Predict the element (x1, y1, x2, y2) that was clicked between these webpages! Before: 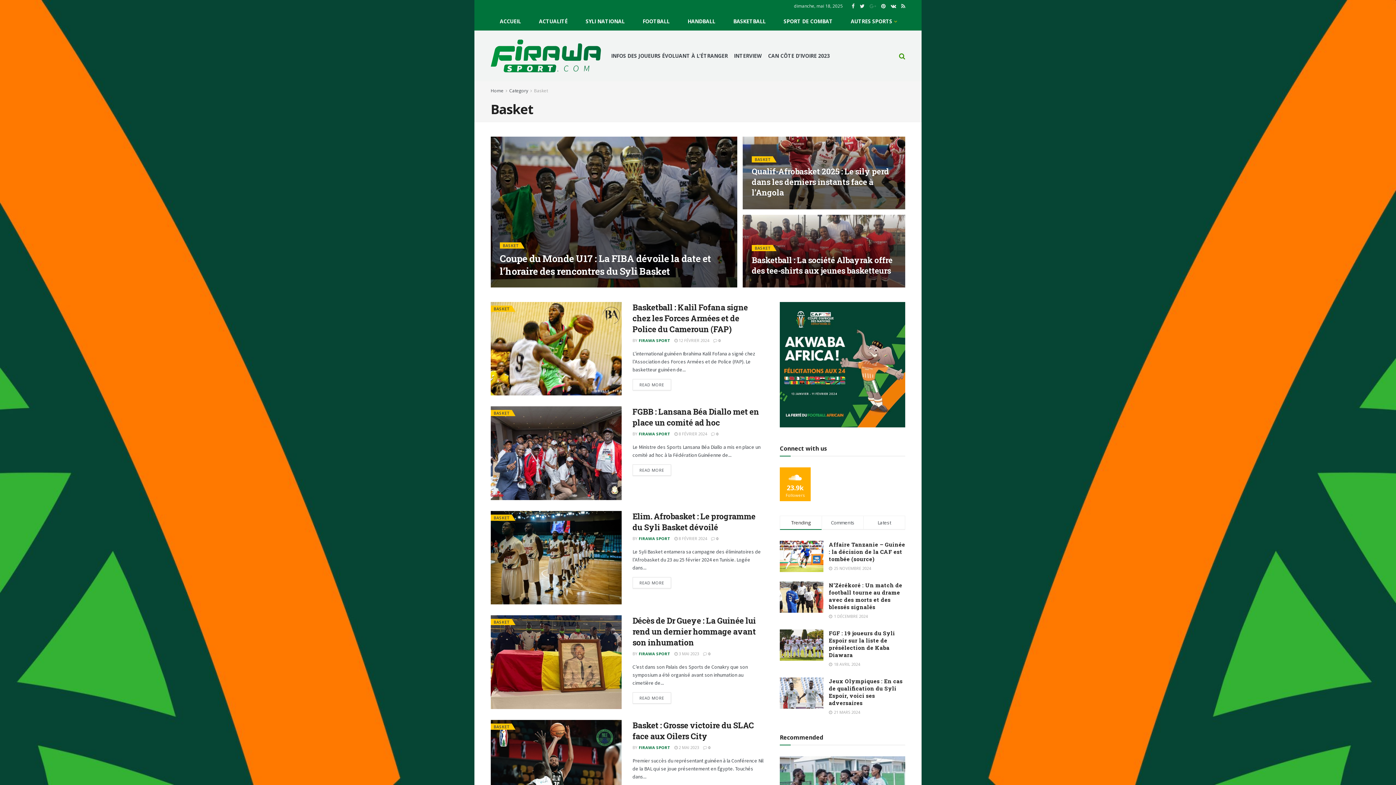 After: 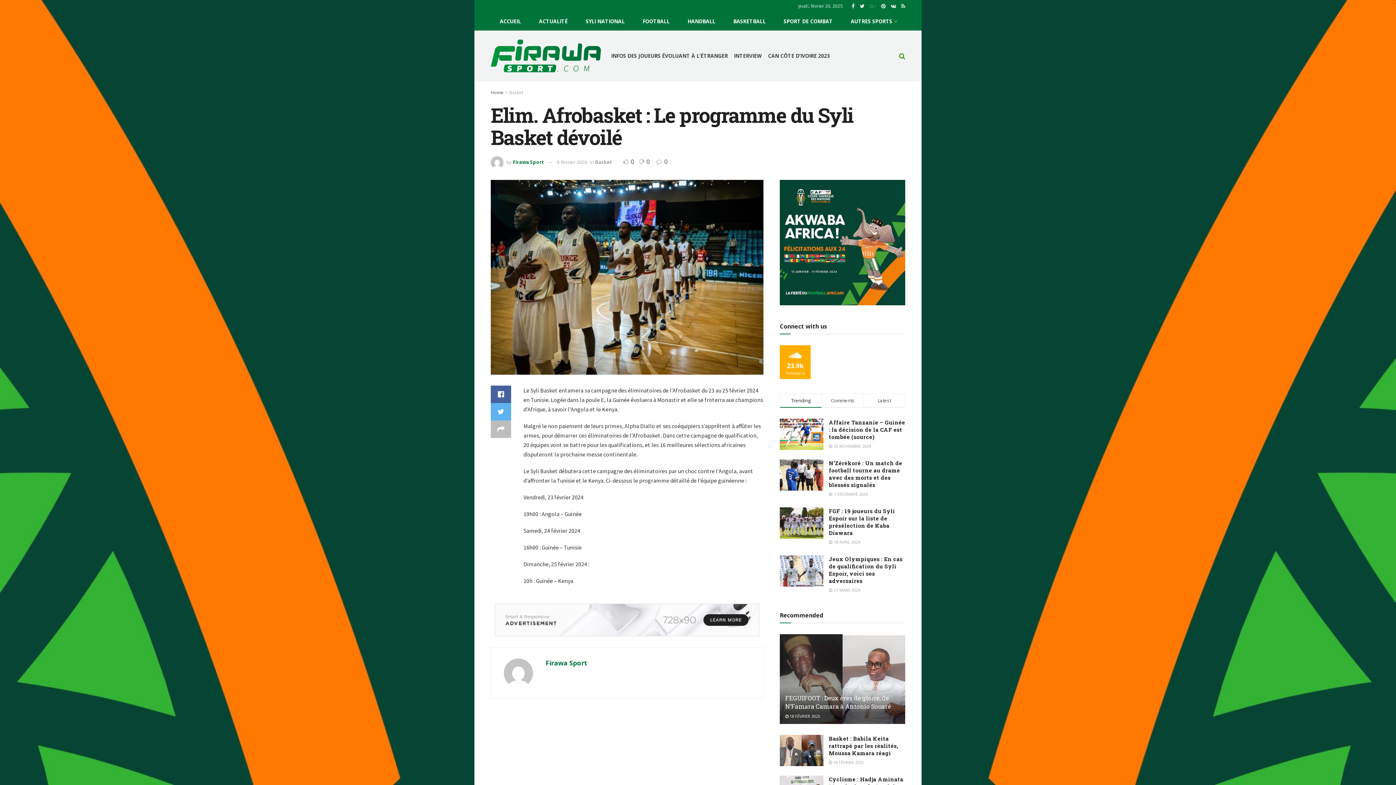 Action: bbox: (632, 577, 671, 588) label: READ MORE